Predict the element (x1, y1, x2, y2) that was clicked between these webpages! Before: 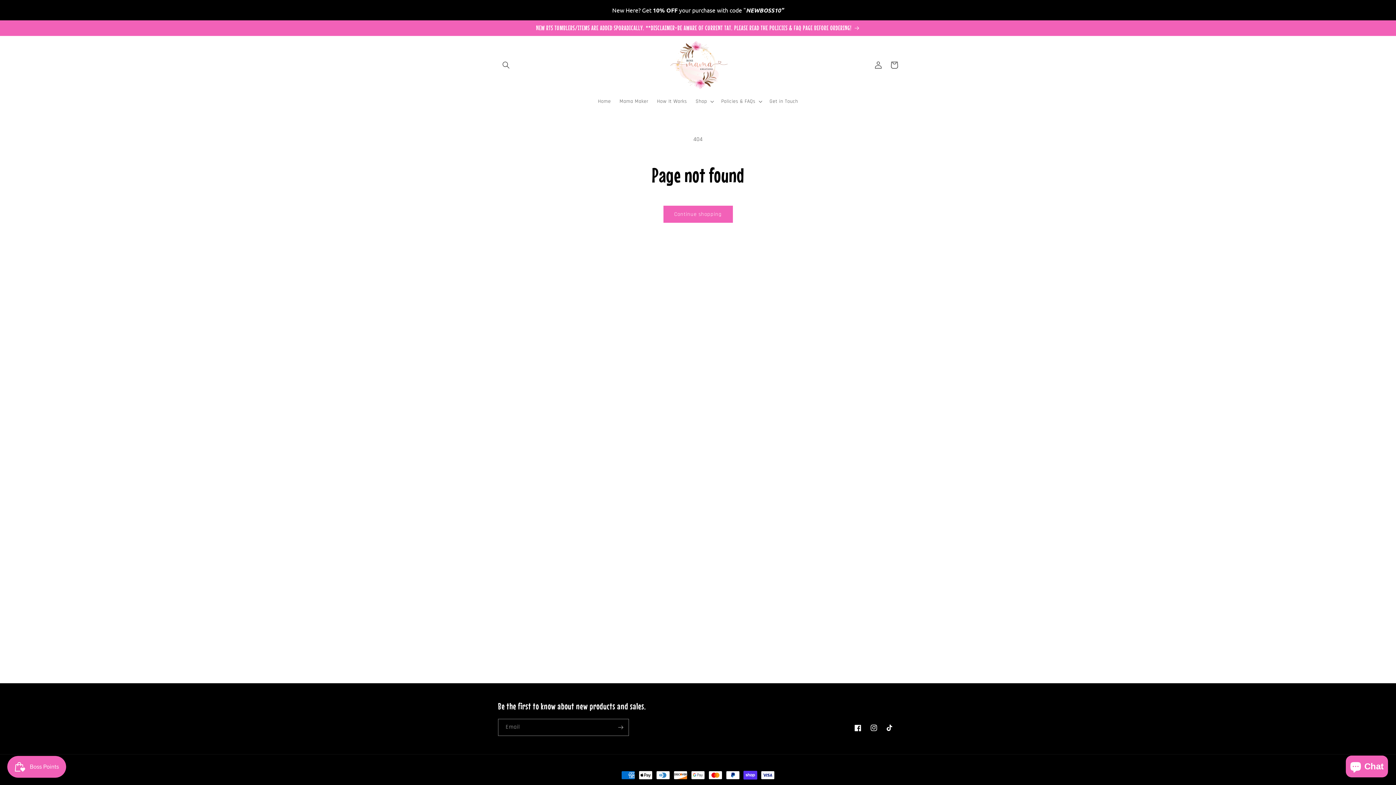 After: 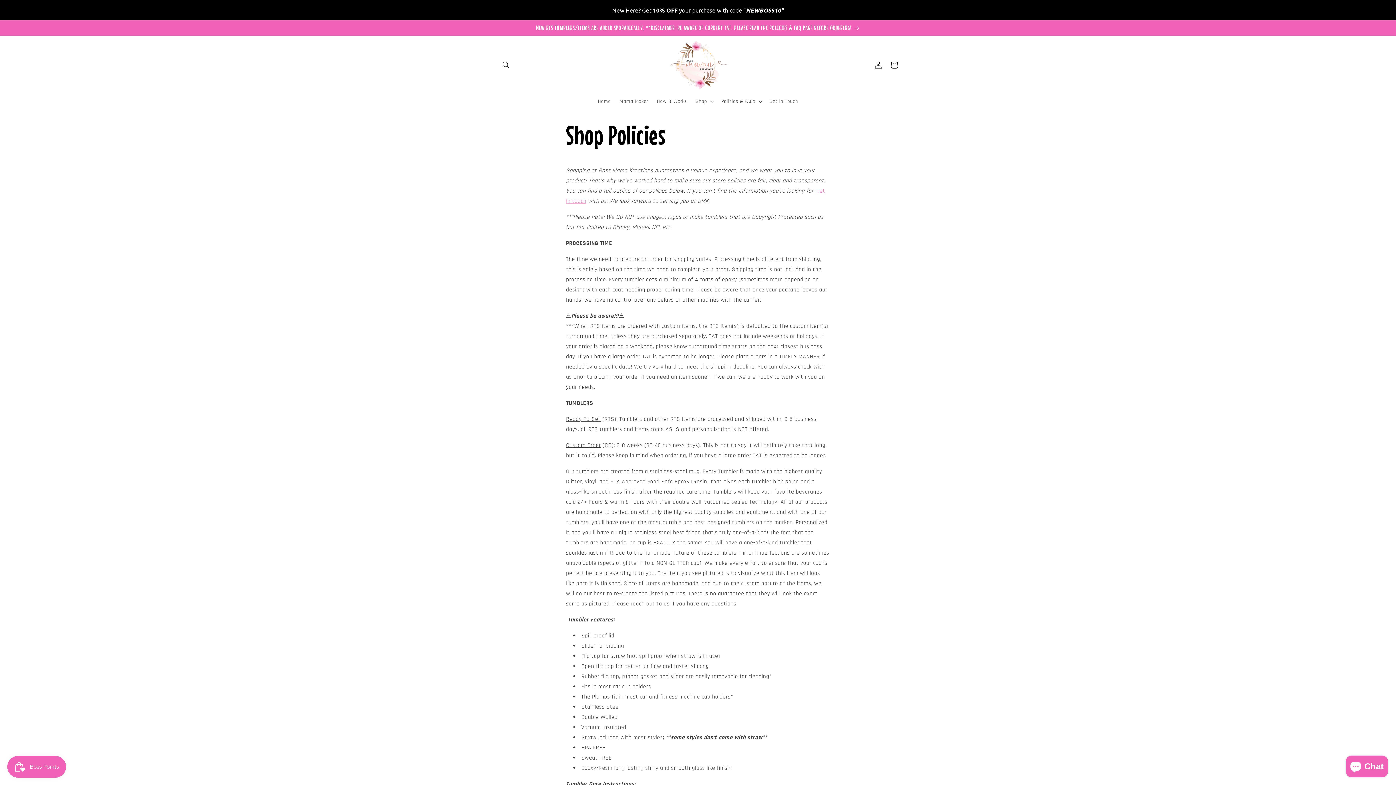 Action: label: NEW RTS TUMBLERS/ITEMS ARE ADDED SPORADICALLY. **DISCLAIMER-BE AWARE OF CURRENT TAT. PLEASE READ THE POLICIES & FAQ PAGE BEFORE ORDERING! bbox: (0, 20, 1396, 35)